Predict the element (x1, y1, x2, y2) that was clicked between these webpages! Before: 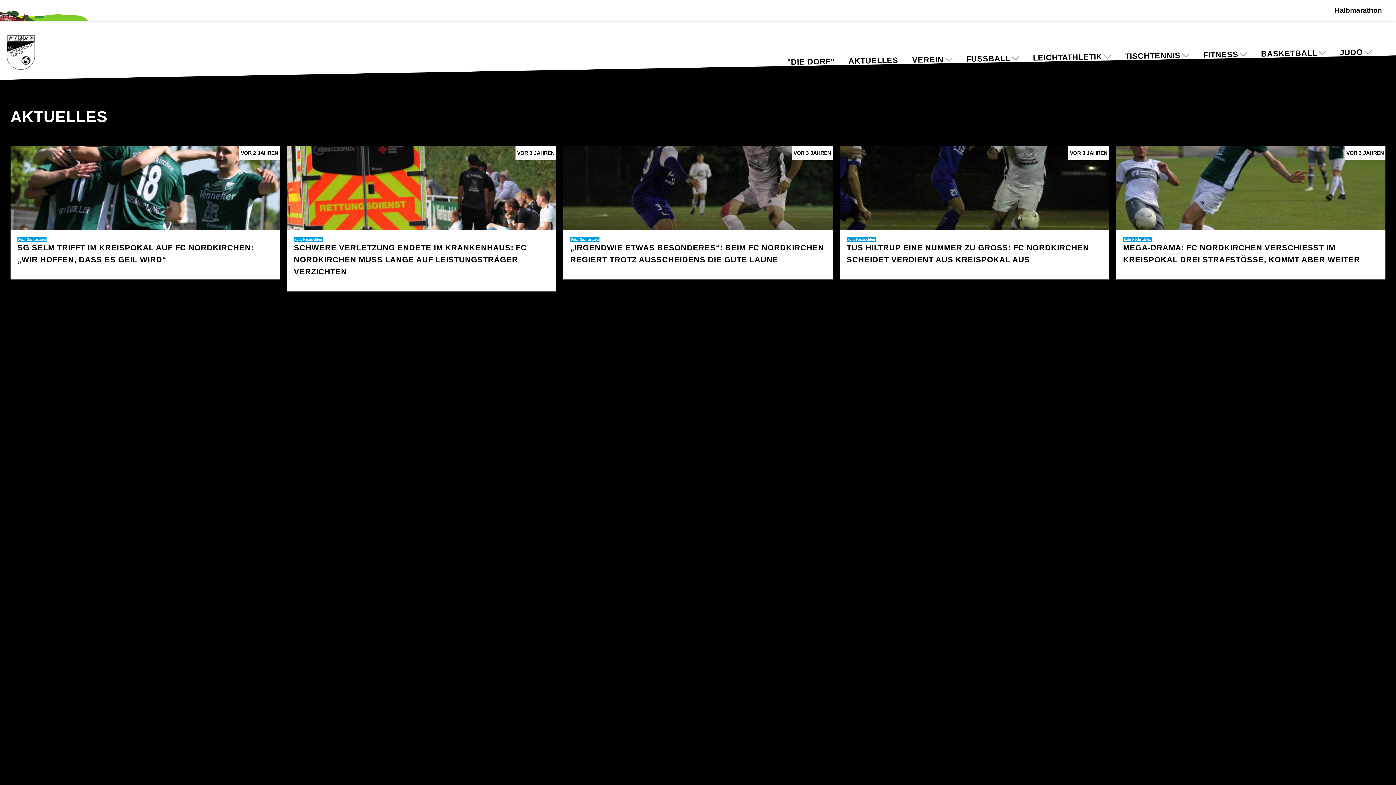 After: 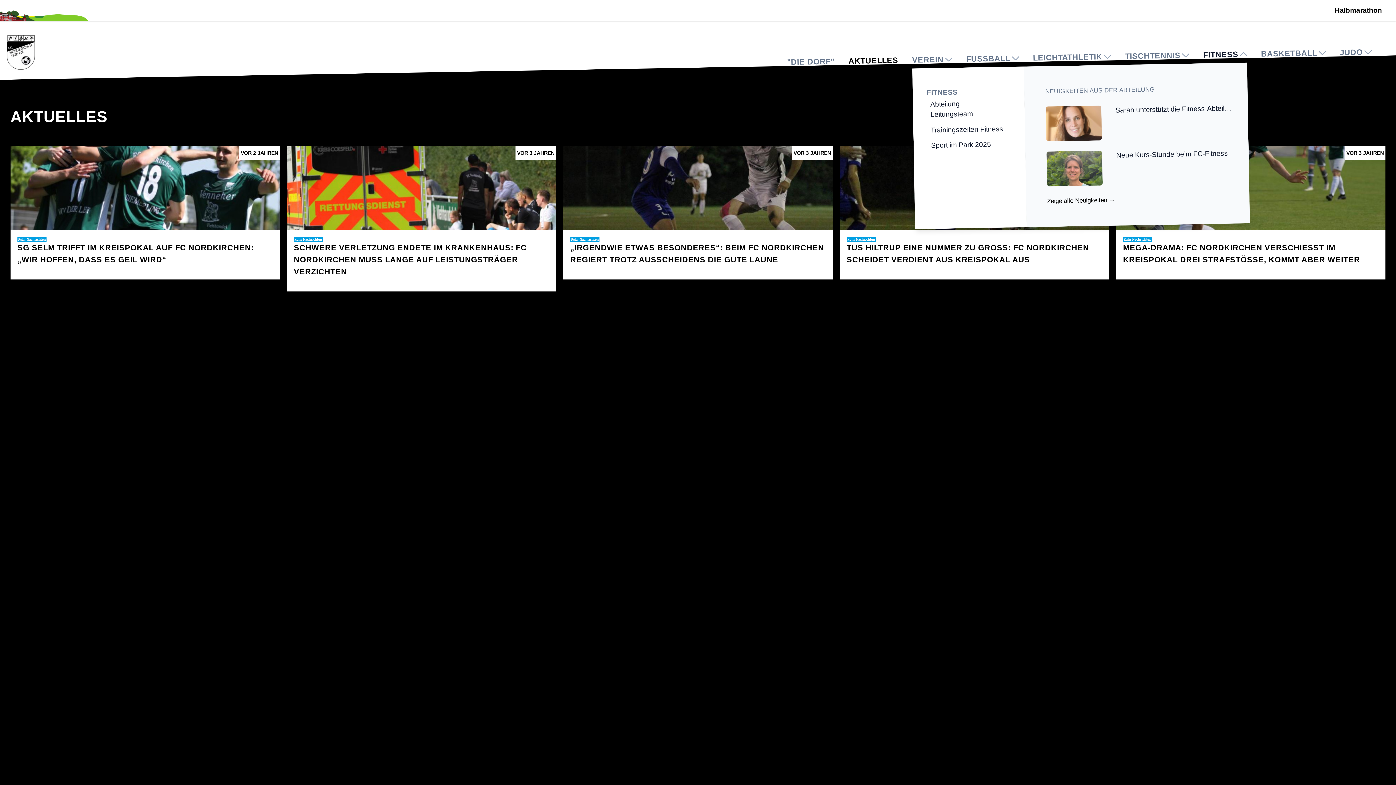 Action: label: FITNESS bbox: (1203, 48, 1247, 60)